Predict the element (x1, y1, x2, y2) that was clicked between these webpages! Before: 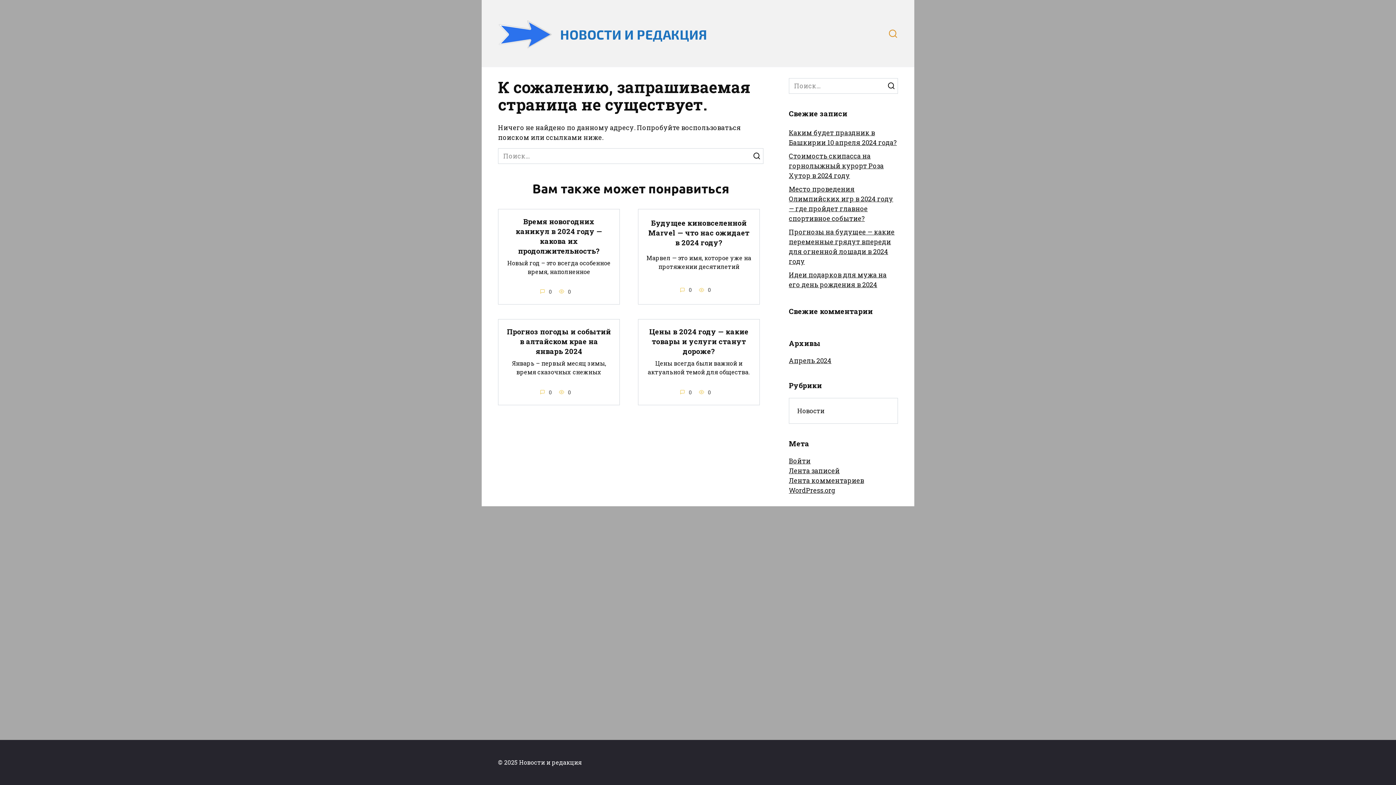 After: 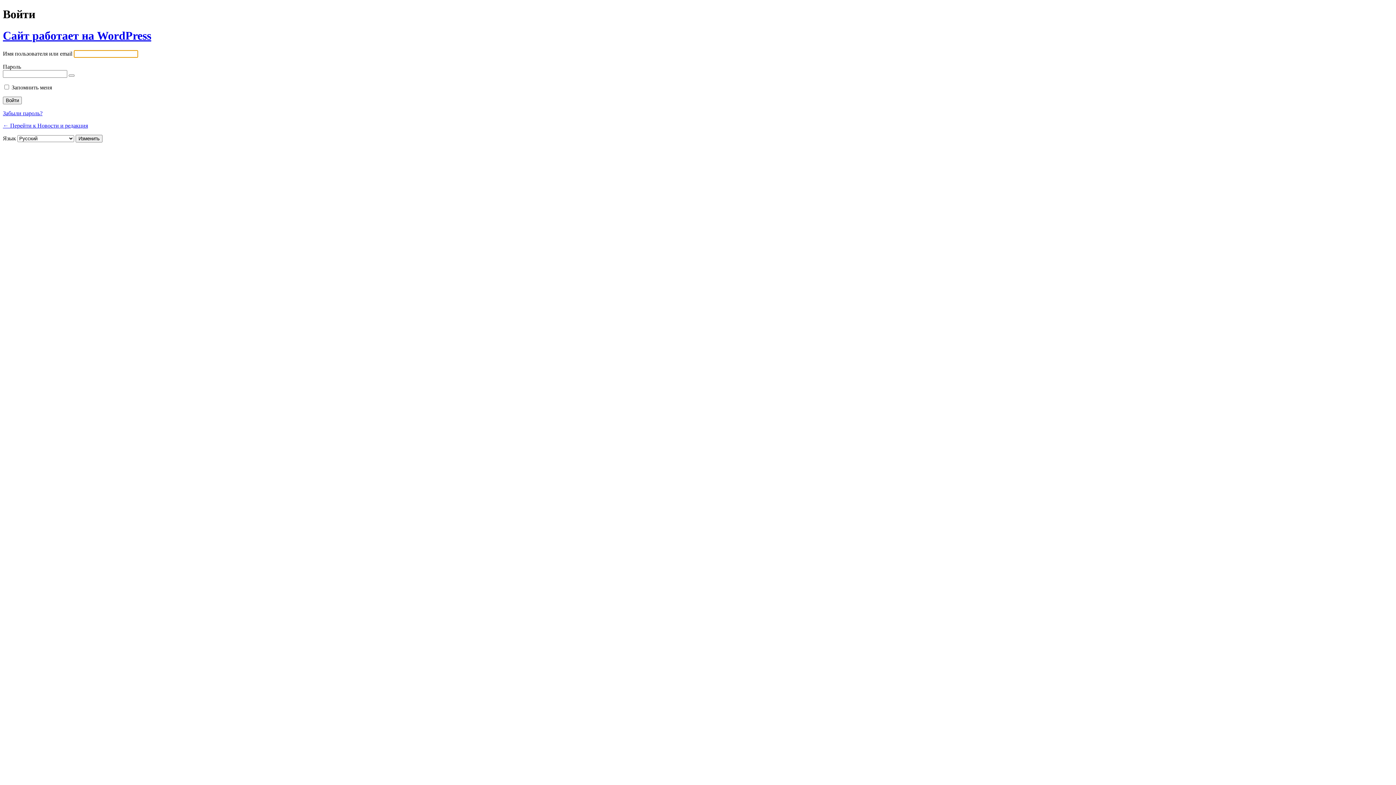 Action: label: Войти bbox: (789, 456, 810, 465)